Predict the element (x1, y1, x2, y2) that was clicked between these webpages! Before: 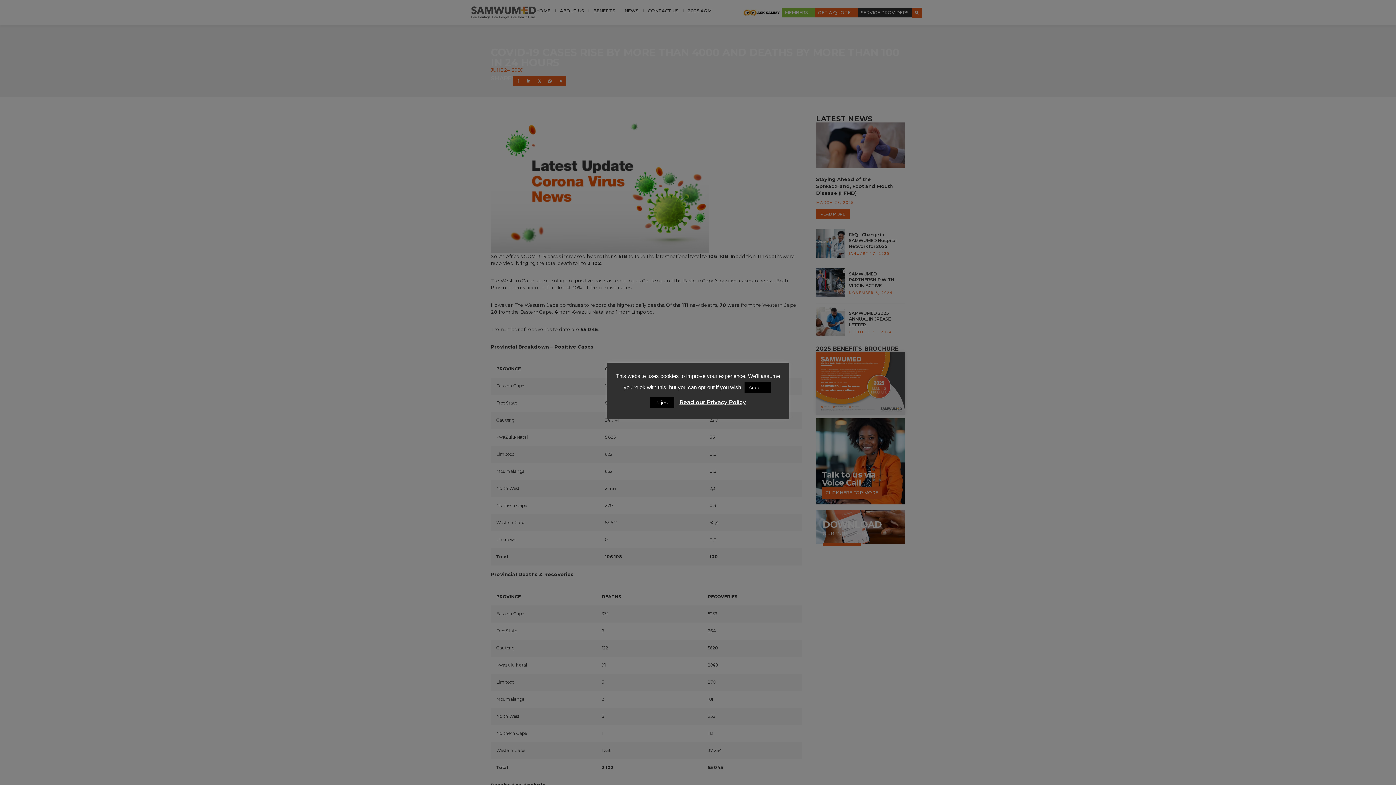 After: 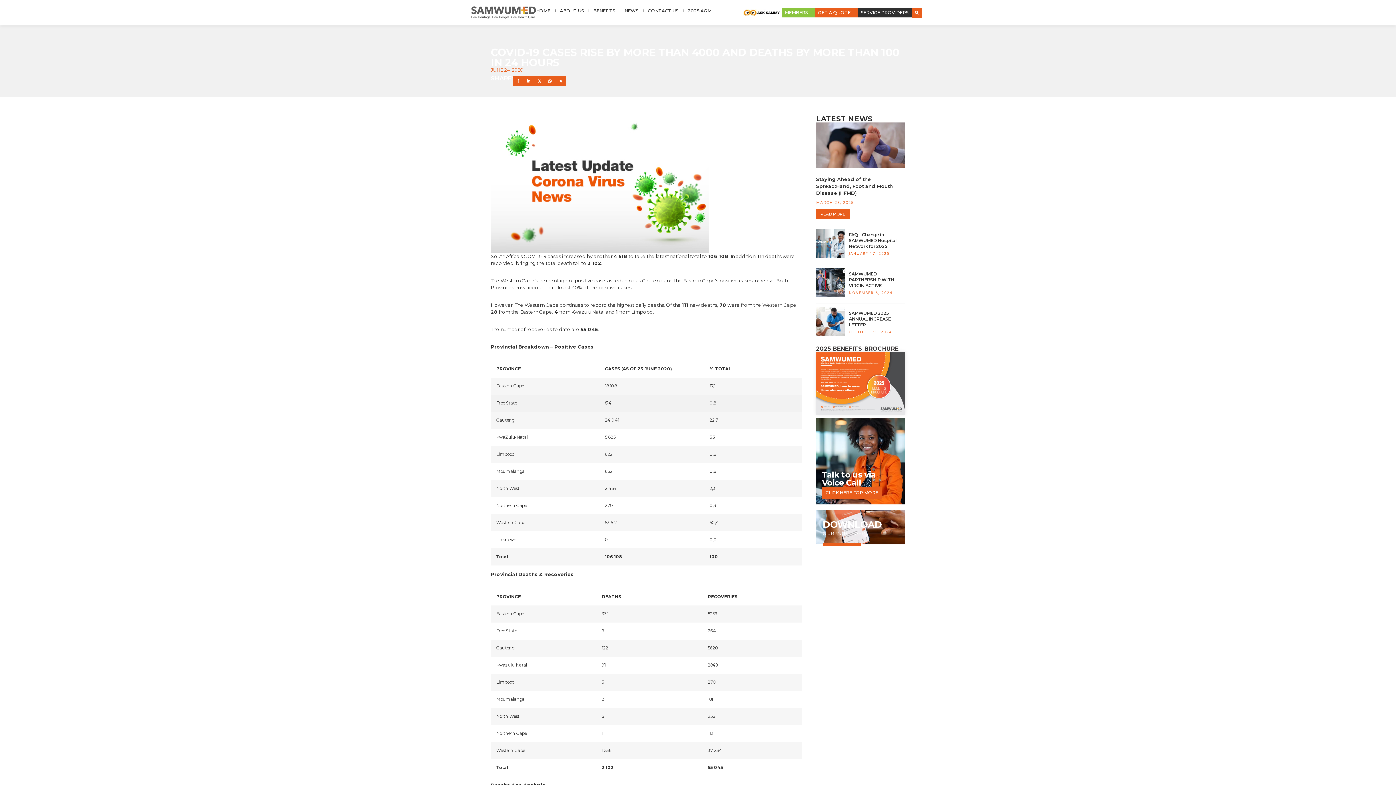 Action: label: Reject bbox: (650, 396, 674, 408)